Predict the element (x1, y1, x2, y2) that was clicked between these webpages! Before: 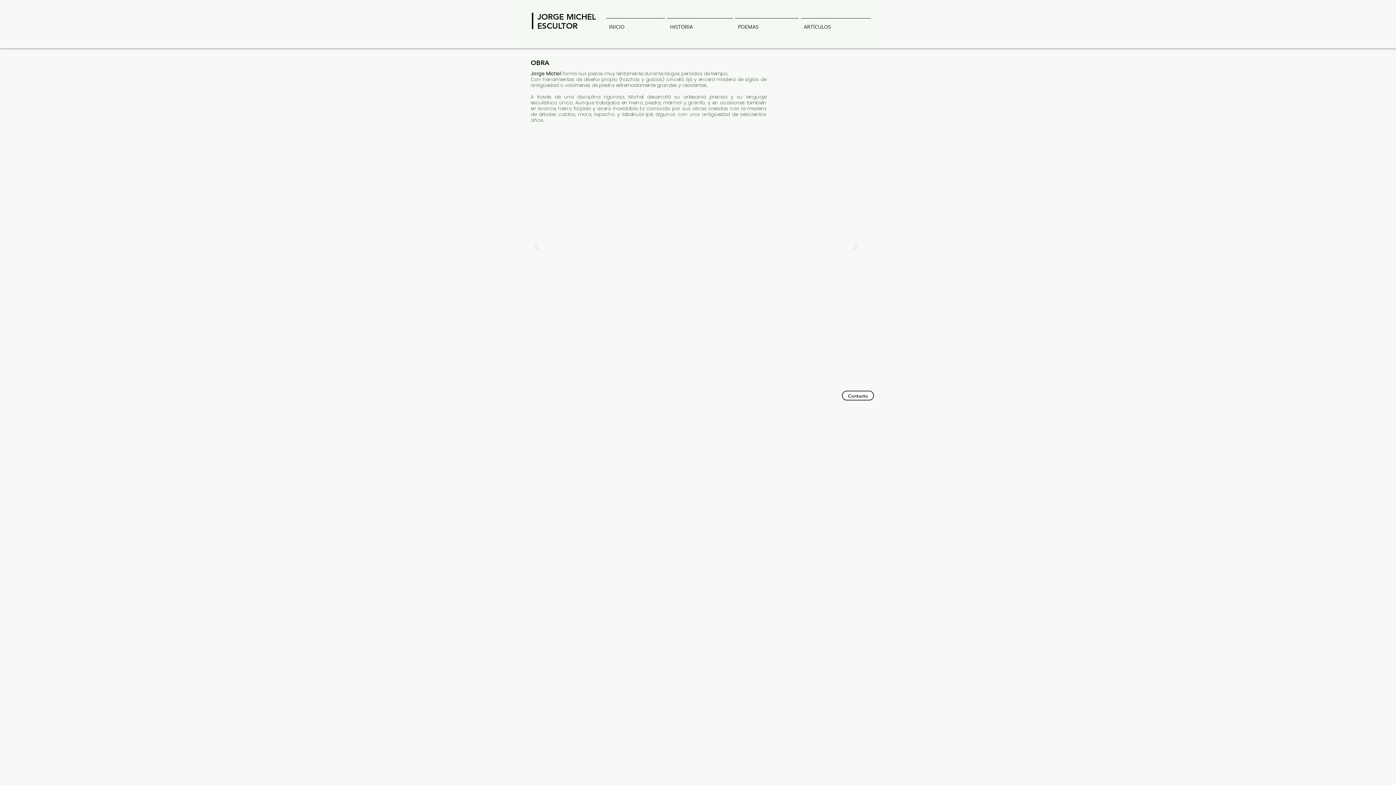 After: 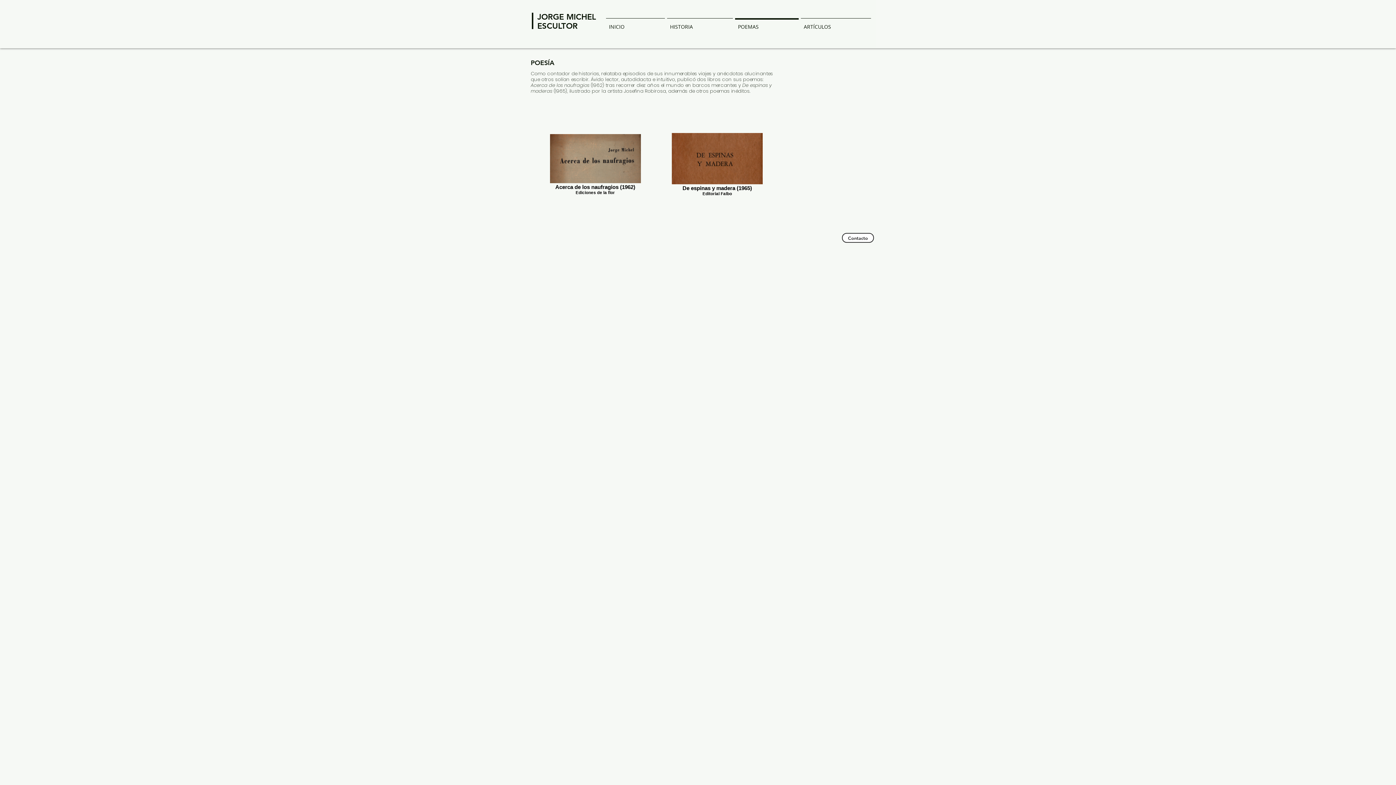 Action: label: POEMAS bbox: (734, 18, 800, 29)